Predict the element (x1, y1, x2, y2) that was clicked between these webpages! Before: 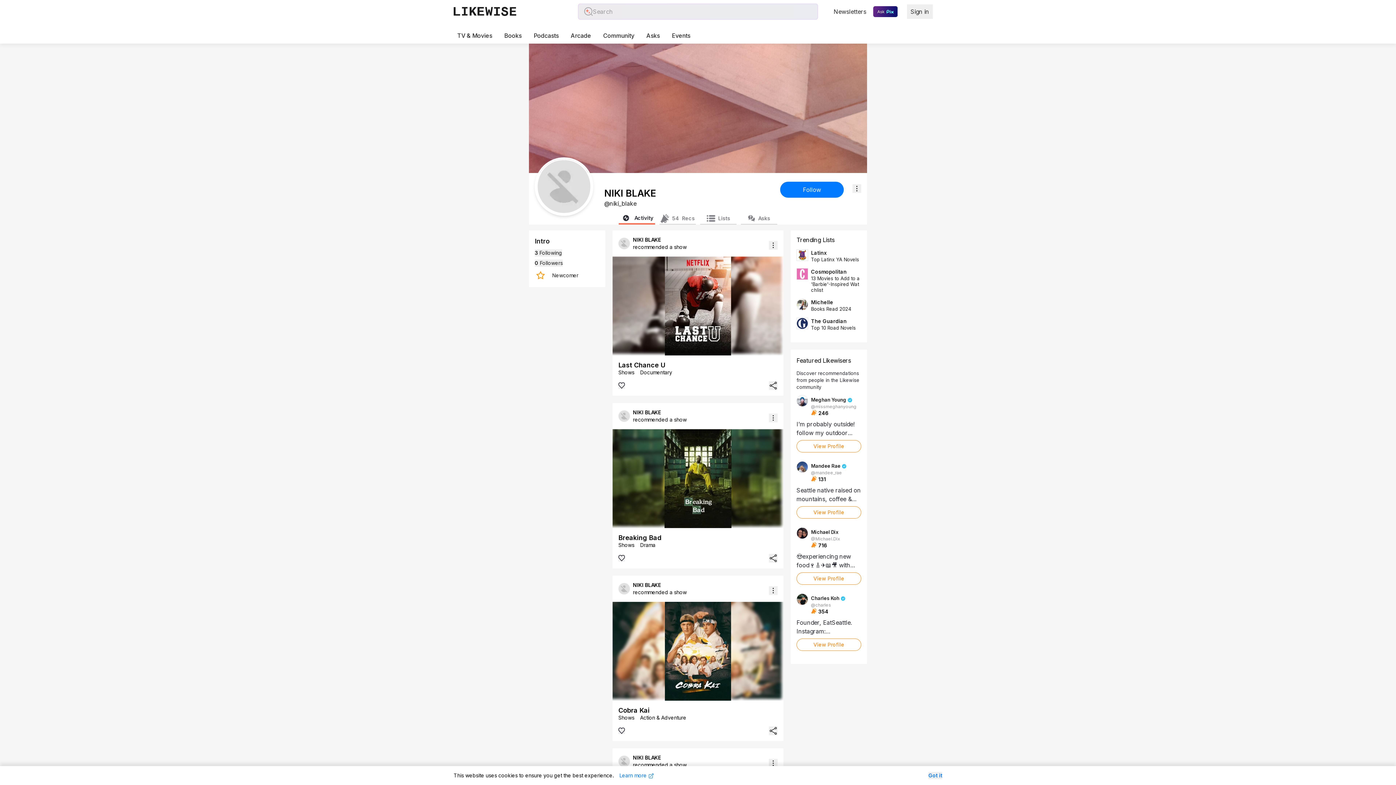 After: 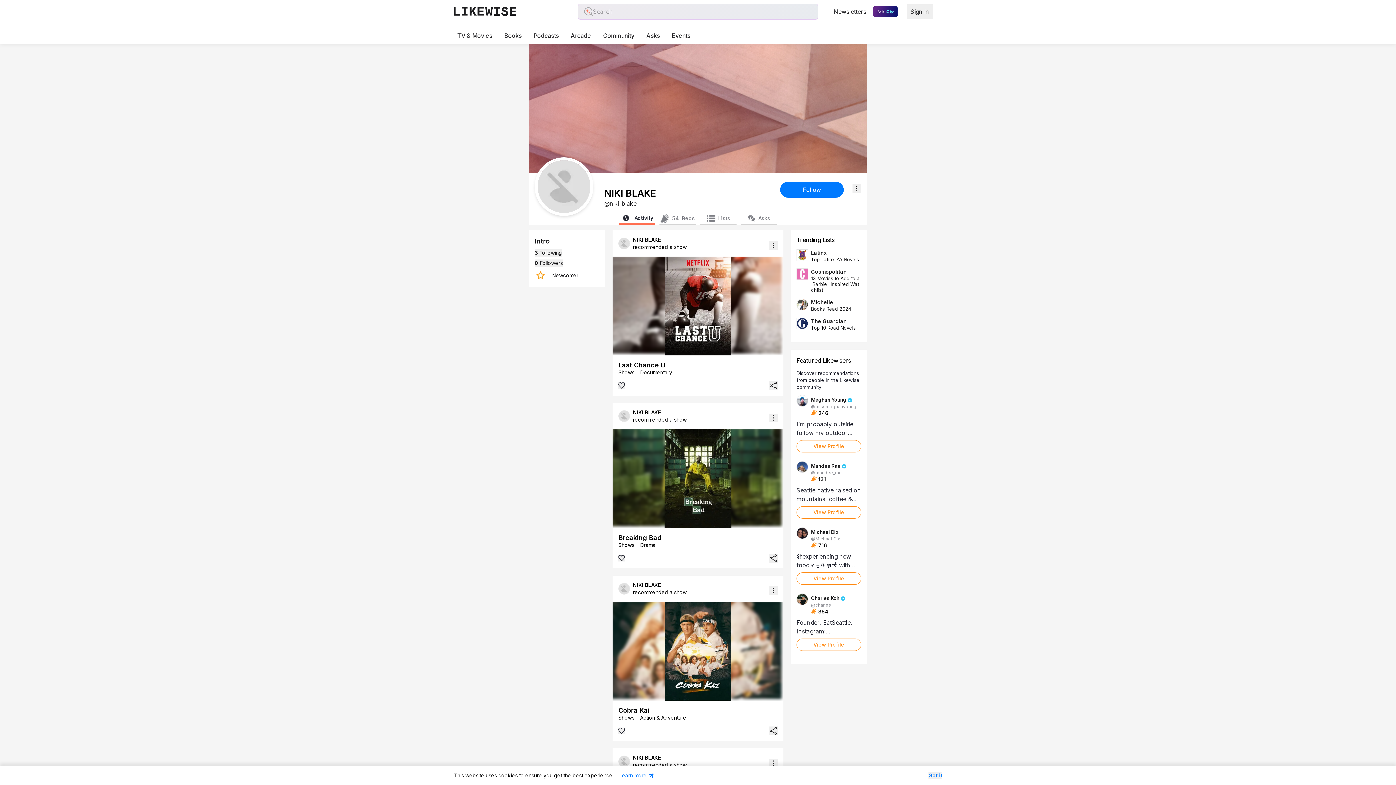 Action: bbox: (769, 554, 777, 562)